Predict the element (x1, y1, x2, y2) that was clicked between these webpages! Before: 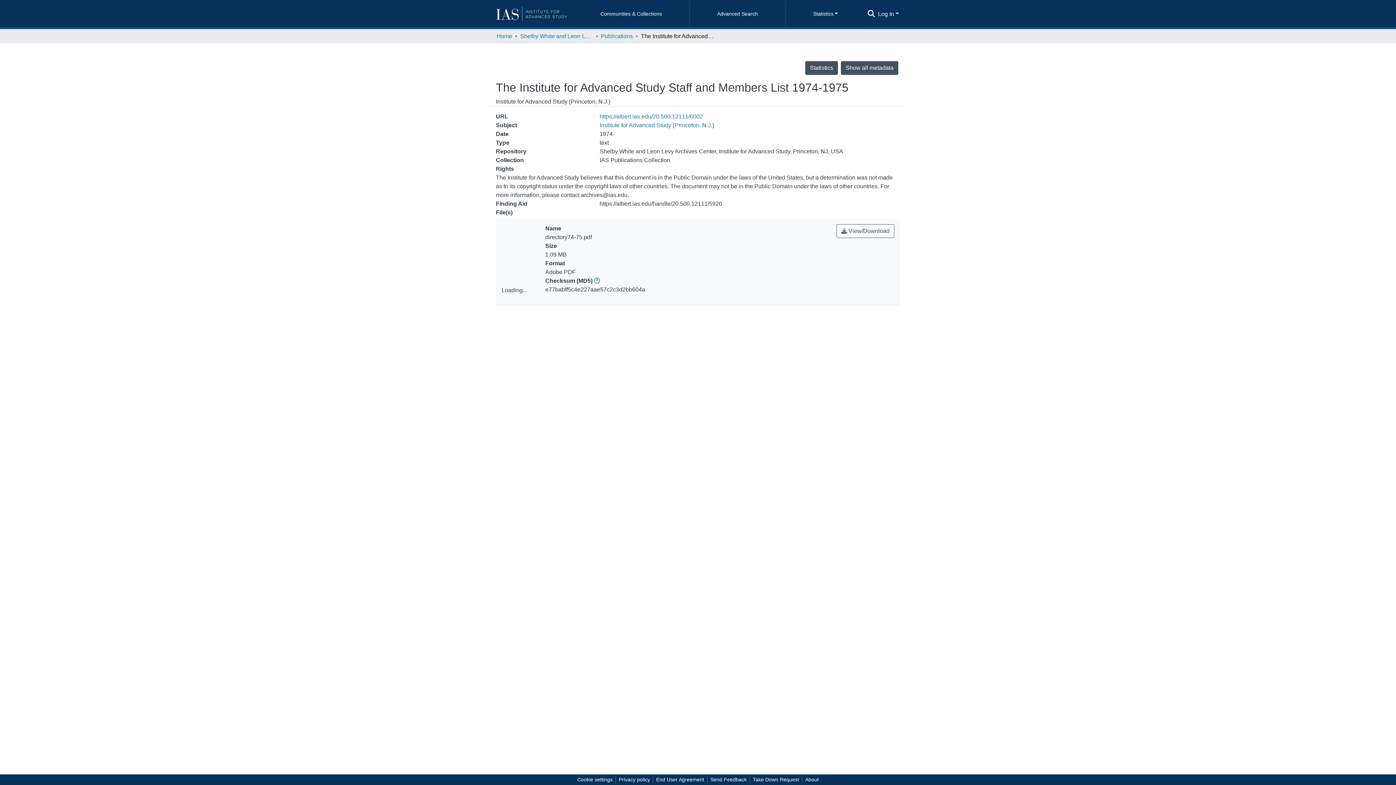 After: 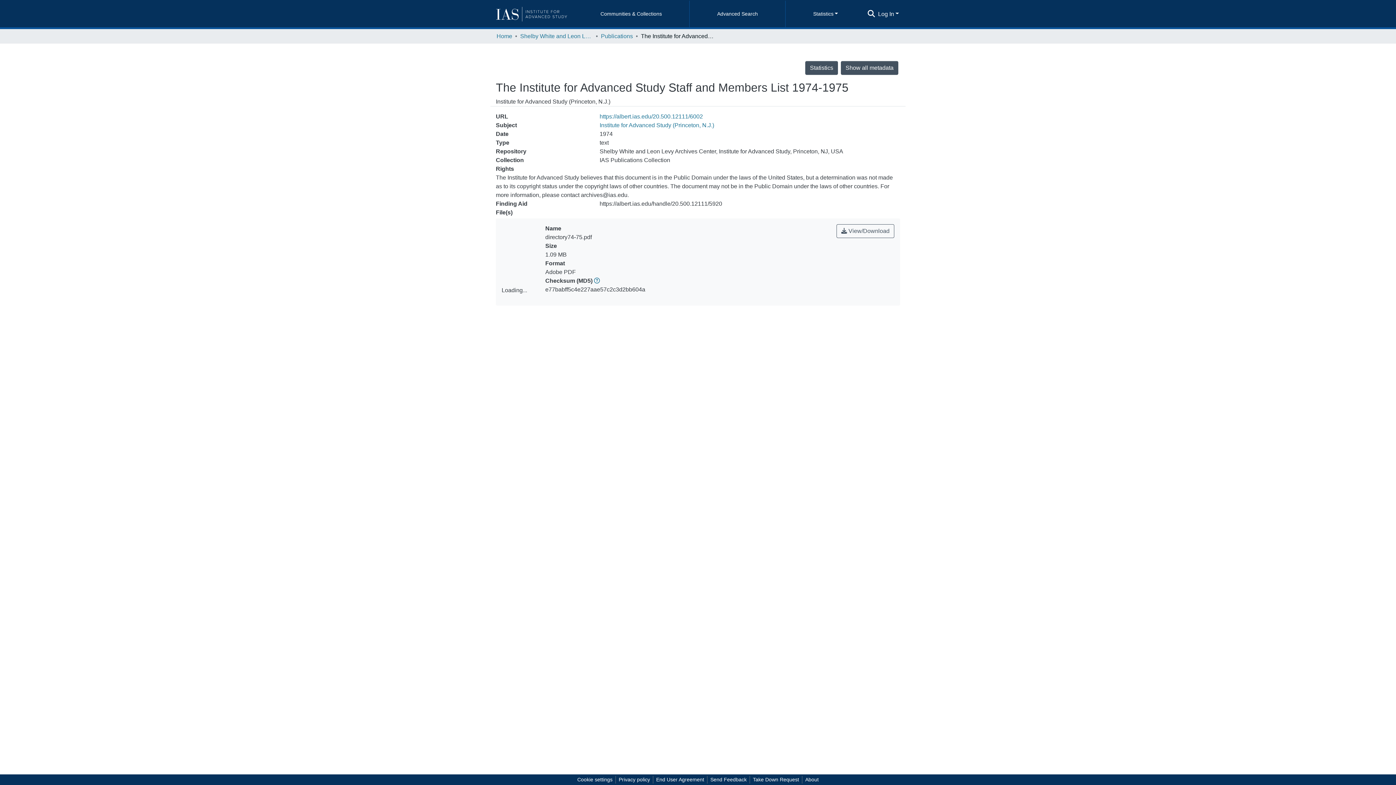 Action: label: Submit search bbox: (867, 9, 876, 18)